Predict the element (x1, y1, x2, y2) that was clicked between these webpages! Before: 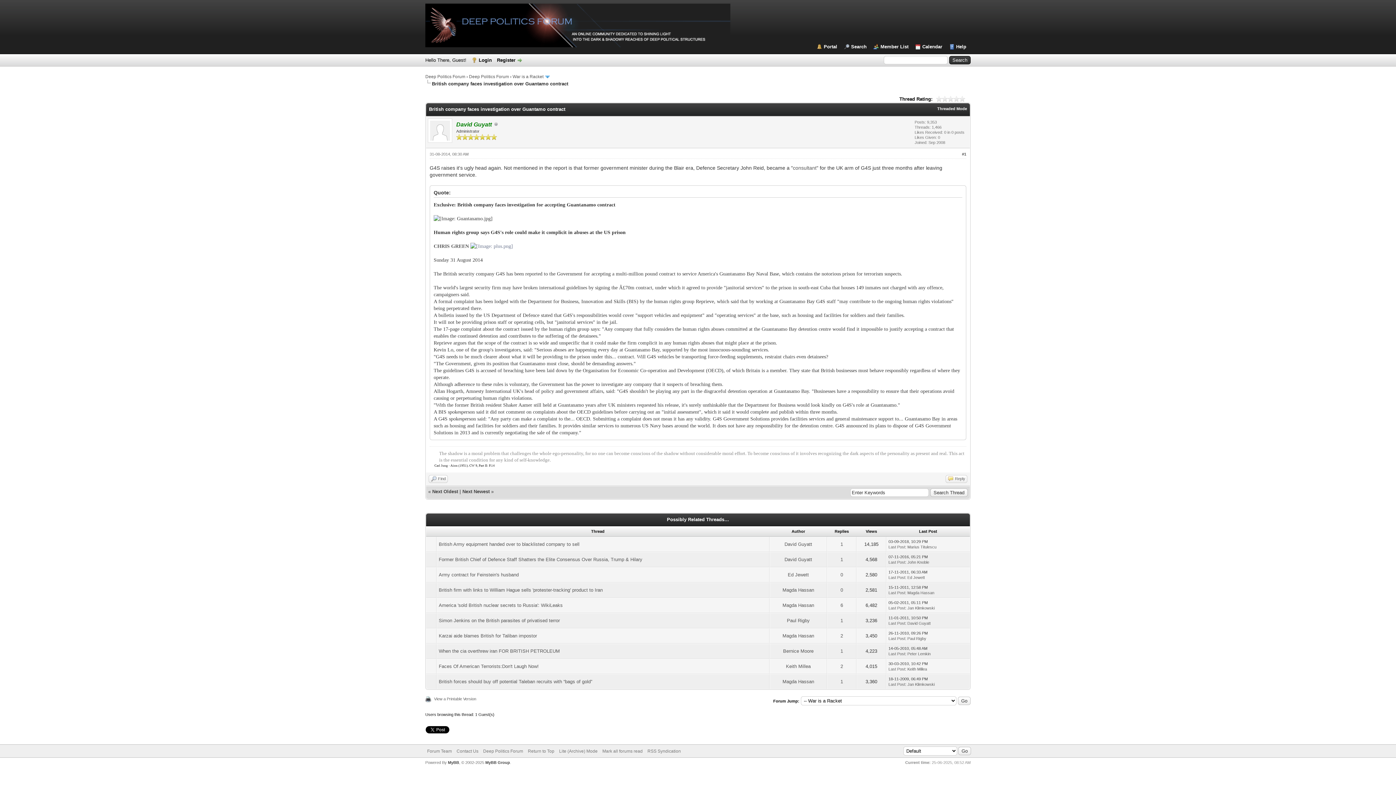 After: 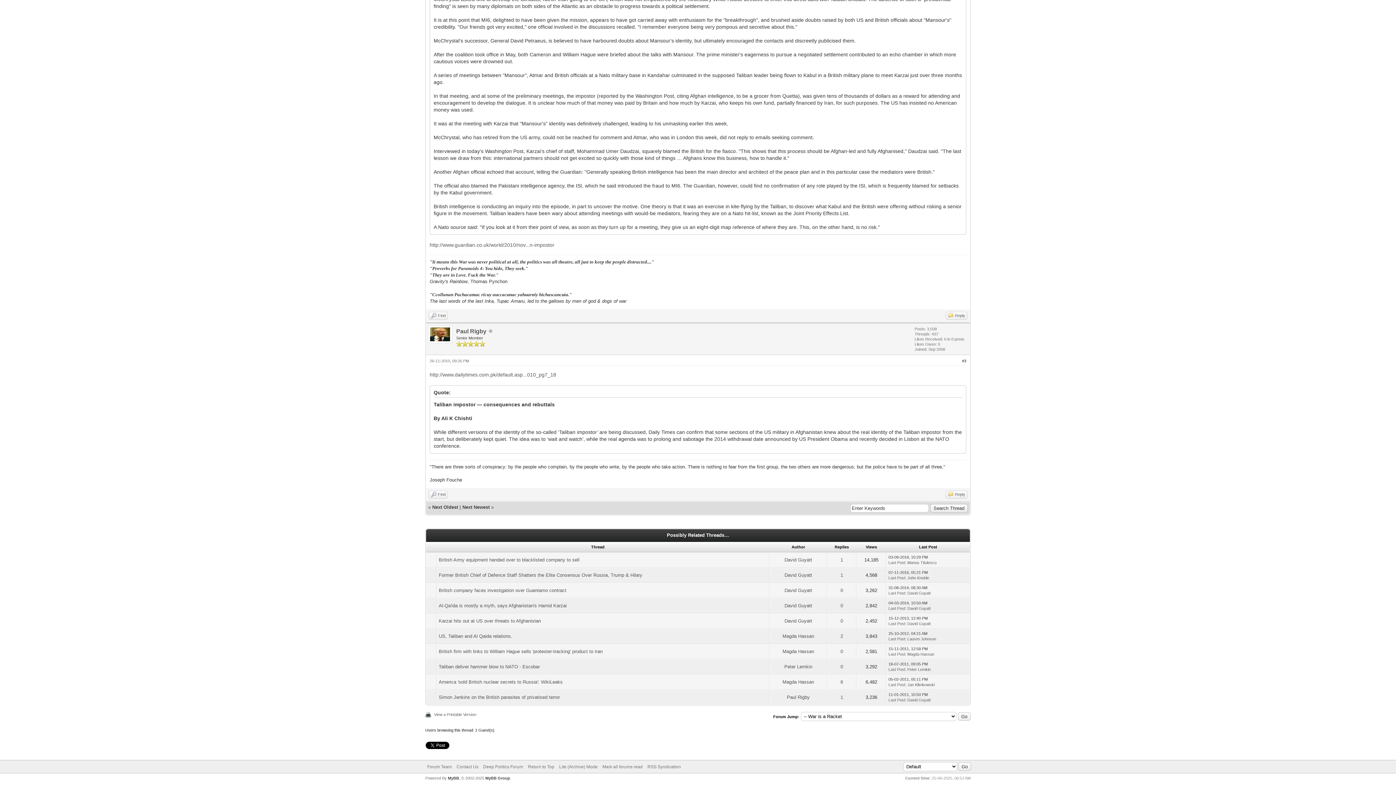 Action: label: Last Post bbox: (888, 636, 905, 641)